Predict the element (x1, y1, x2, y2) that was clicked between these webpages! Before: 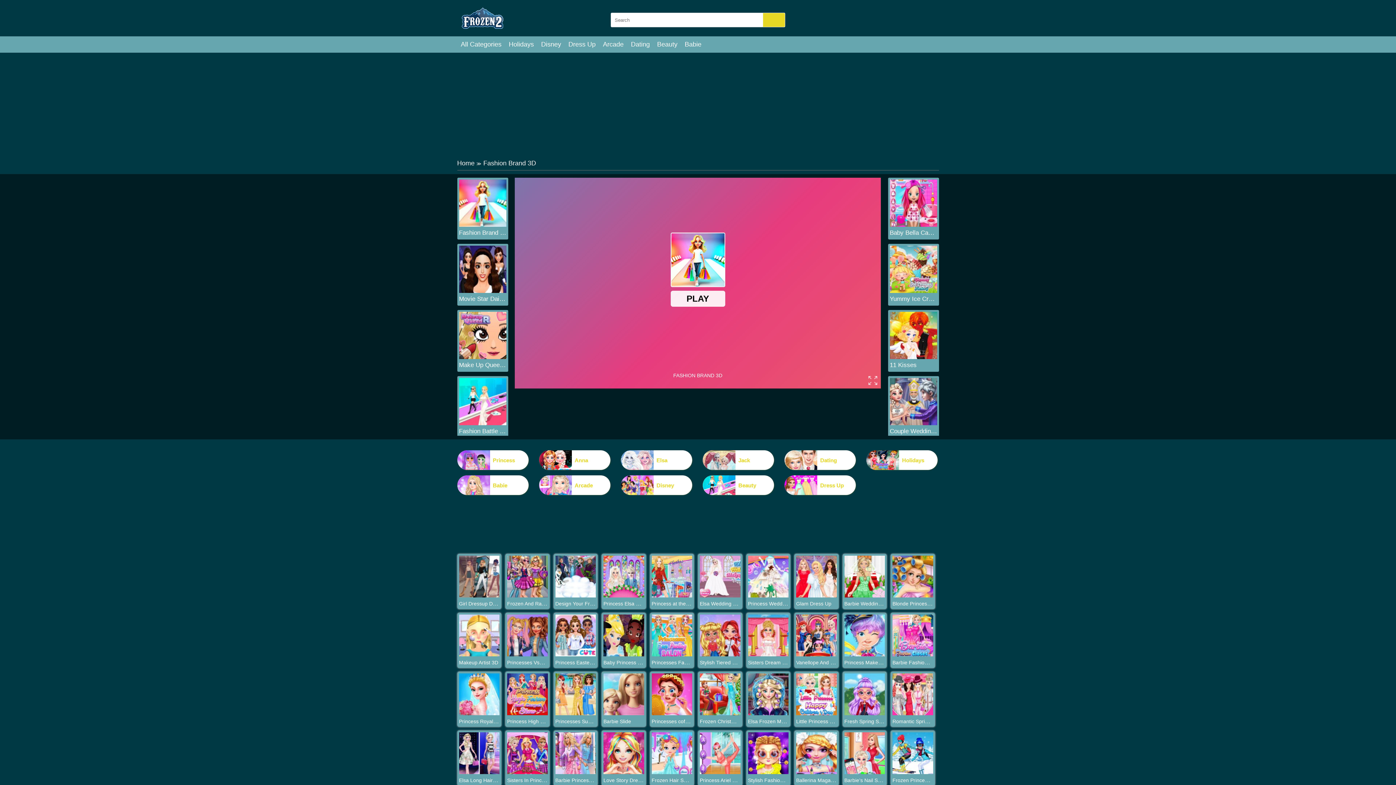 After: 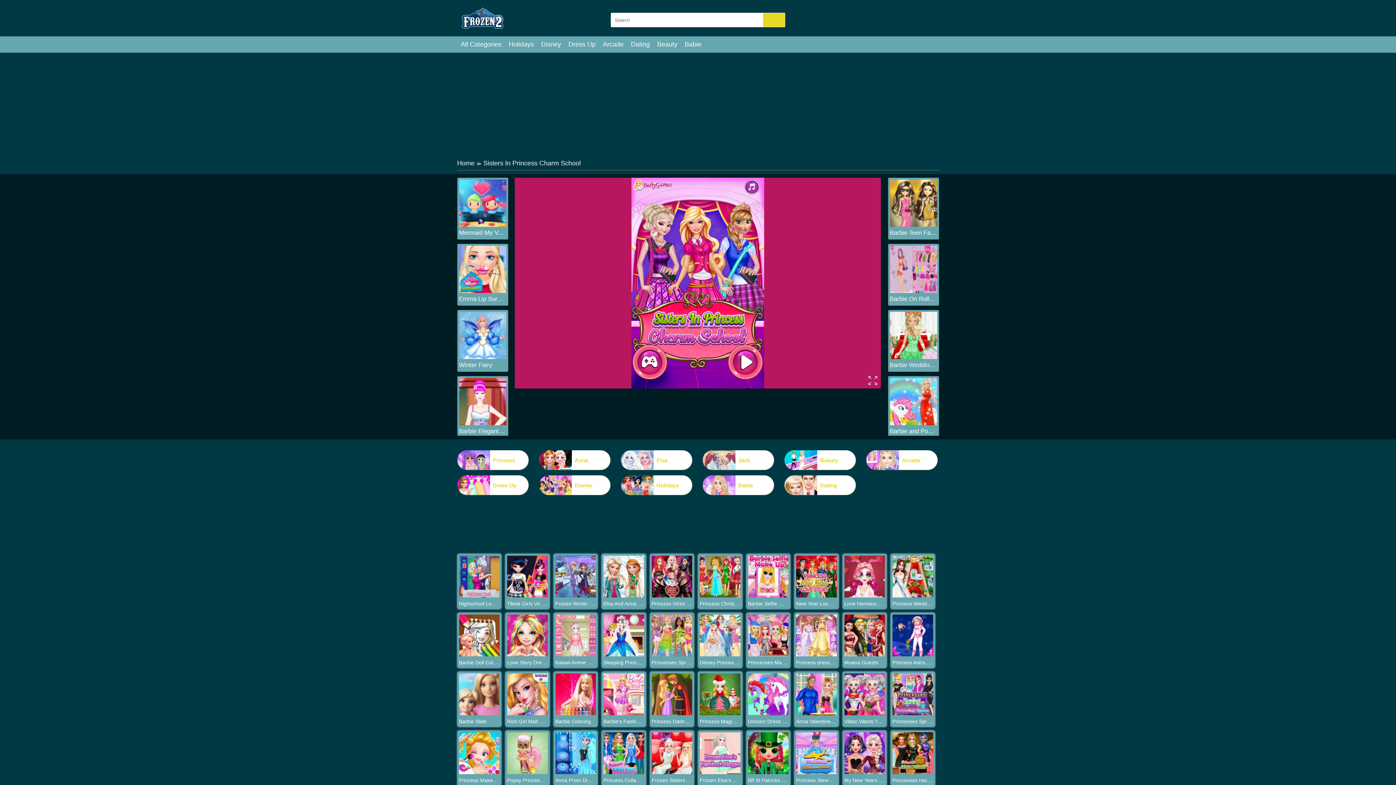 Action: bbox: (507, 769, 547, 775)